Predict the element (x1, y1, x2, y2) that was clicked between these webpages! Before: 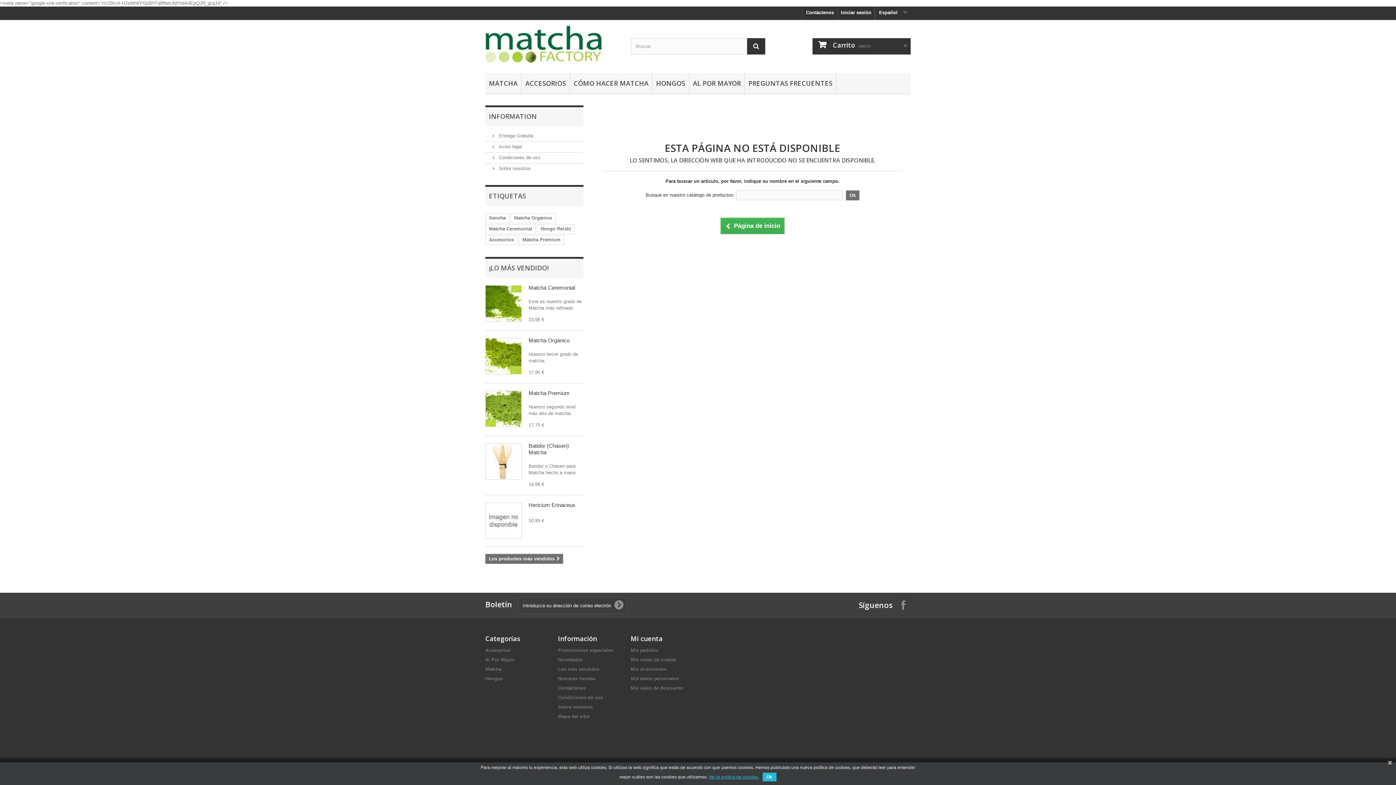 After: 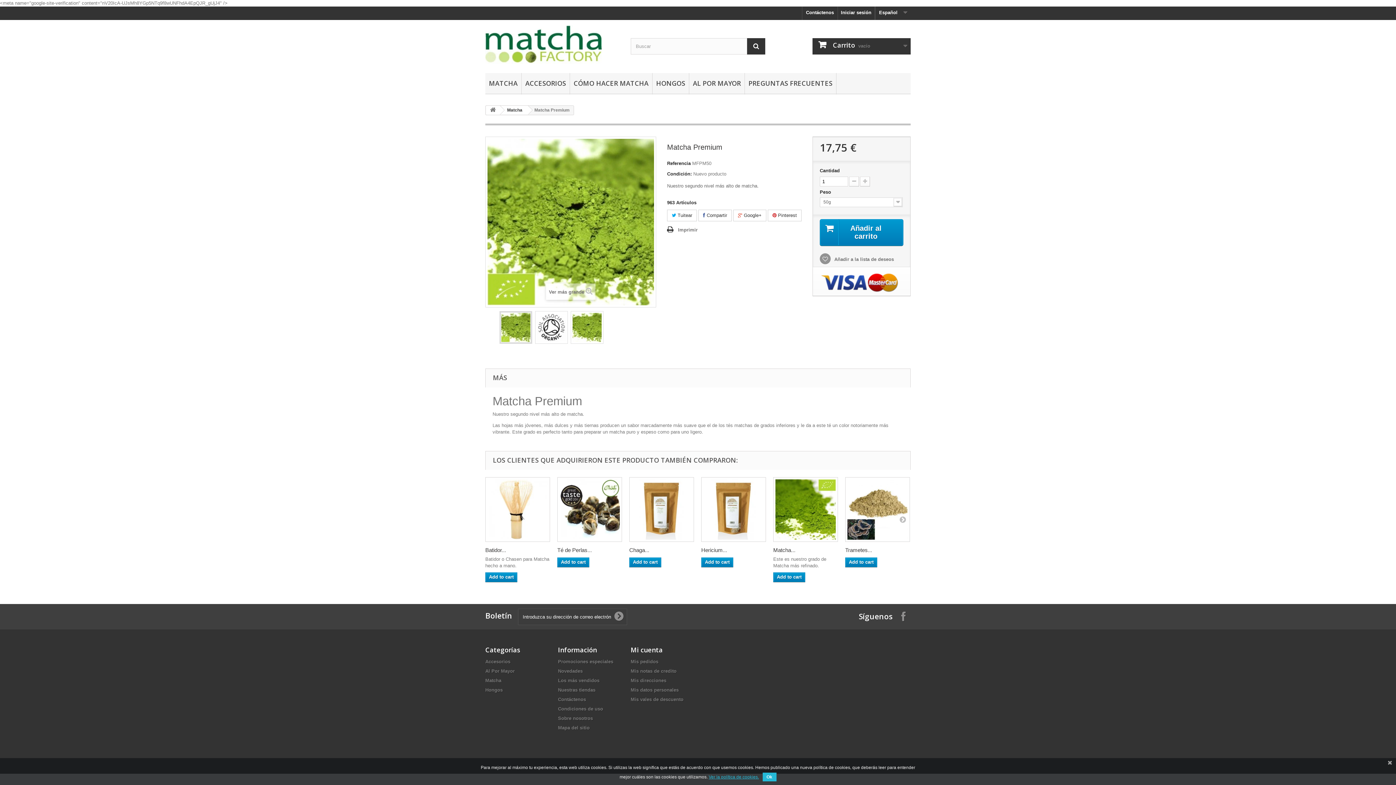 Action: bbox: (485, 390, 521, 427)